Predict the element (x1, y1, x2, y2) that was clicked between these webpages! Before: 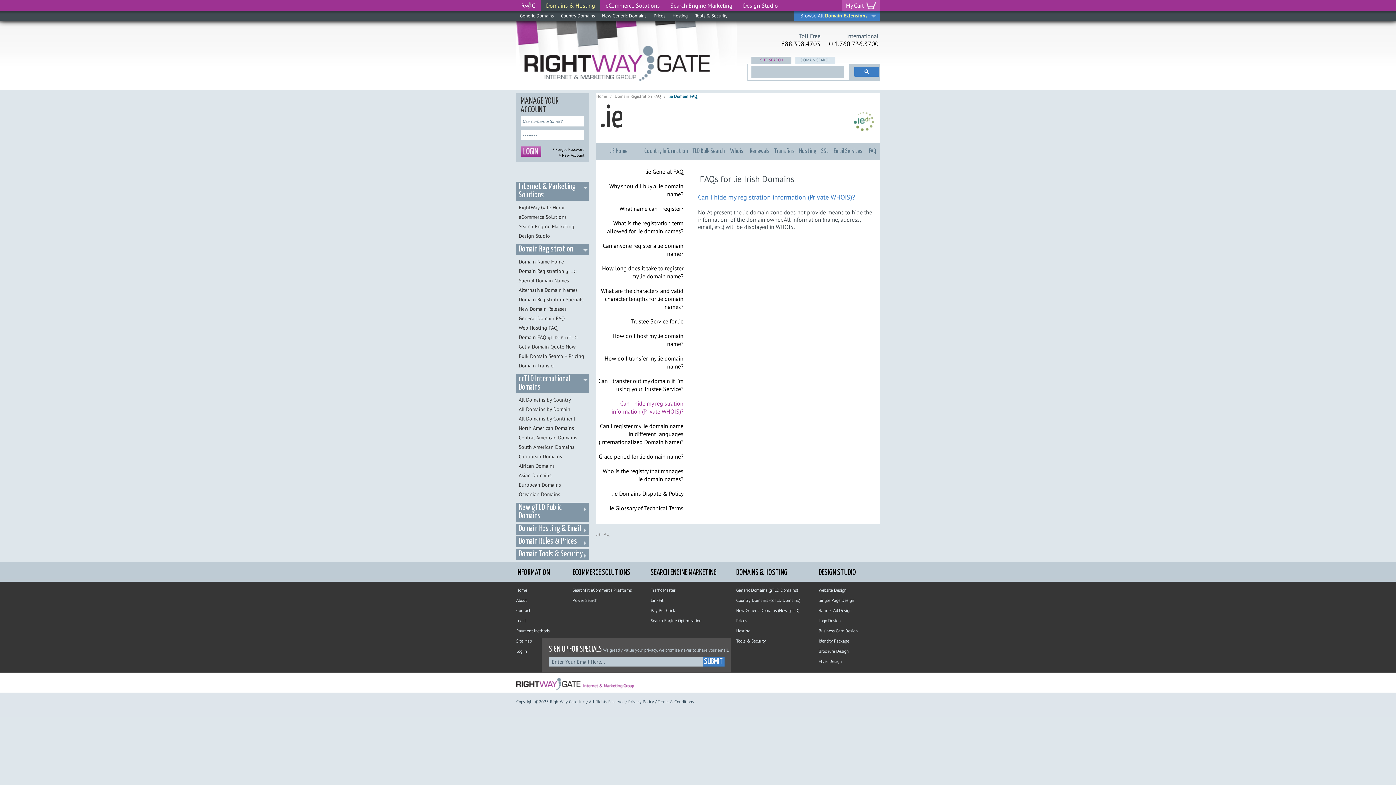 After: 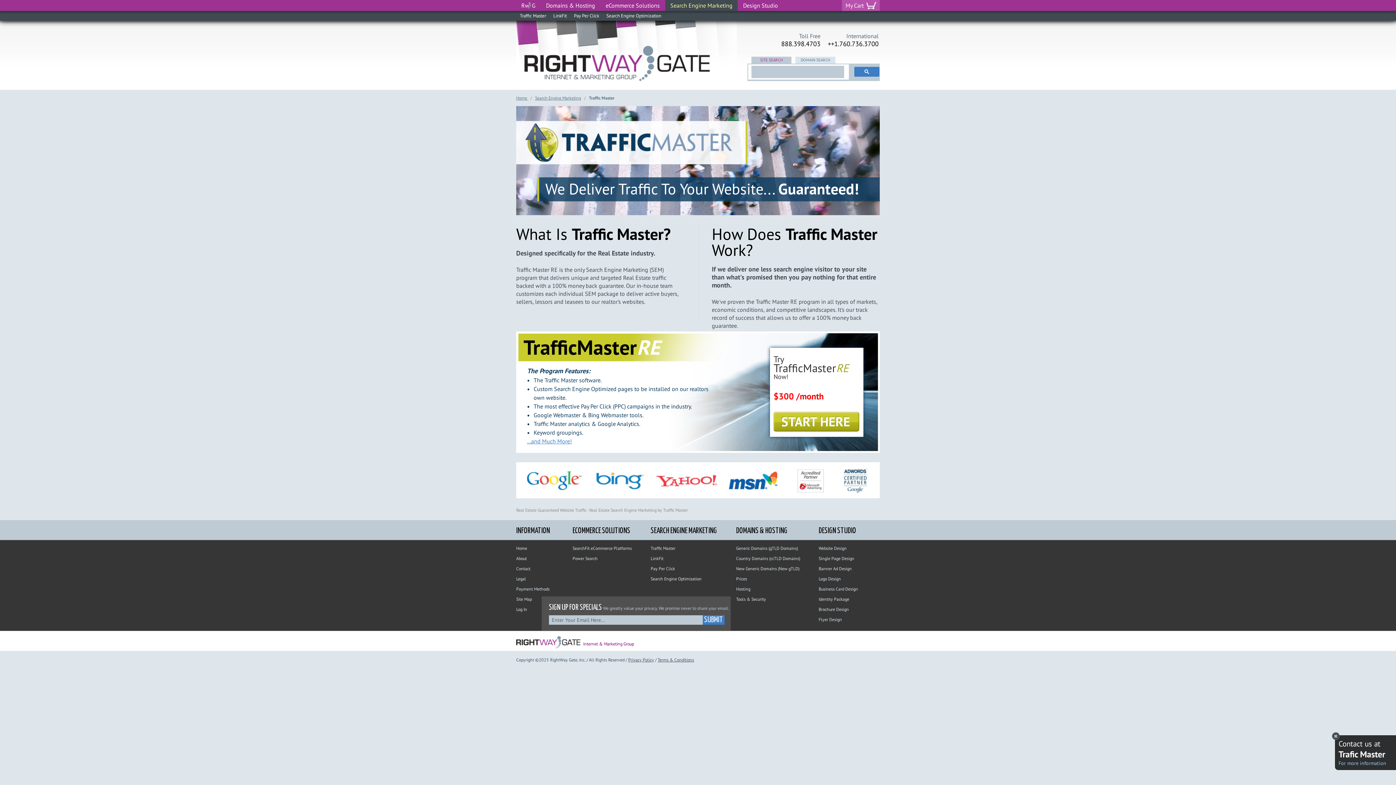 Action: bbox: (650, 587, 675, 593) label: Traffic Master